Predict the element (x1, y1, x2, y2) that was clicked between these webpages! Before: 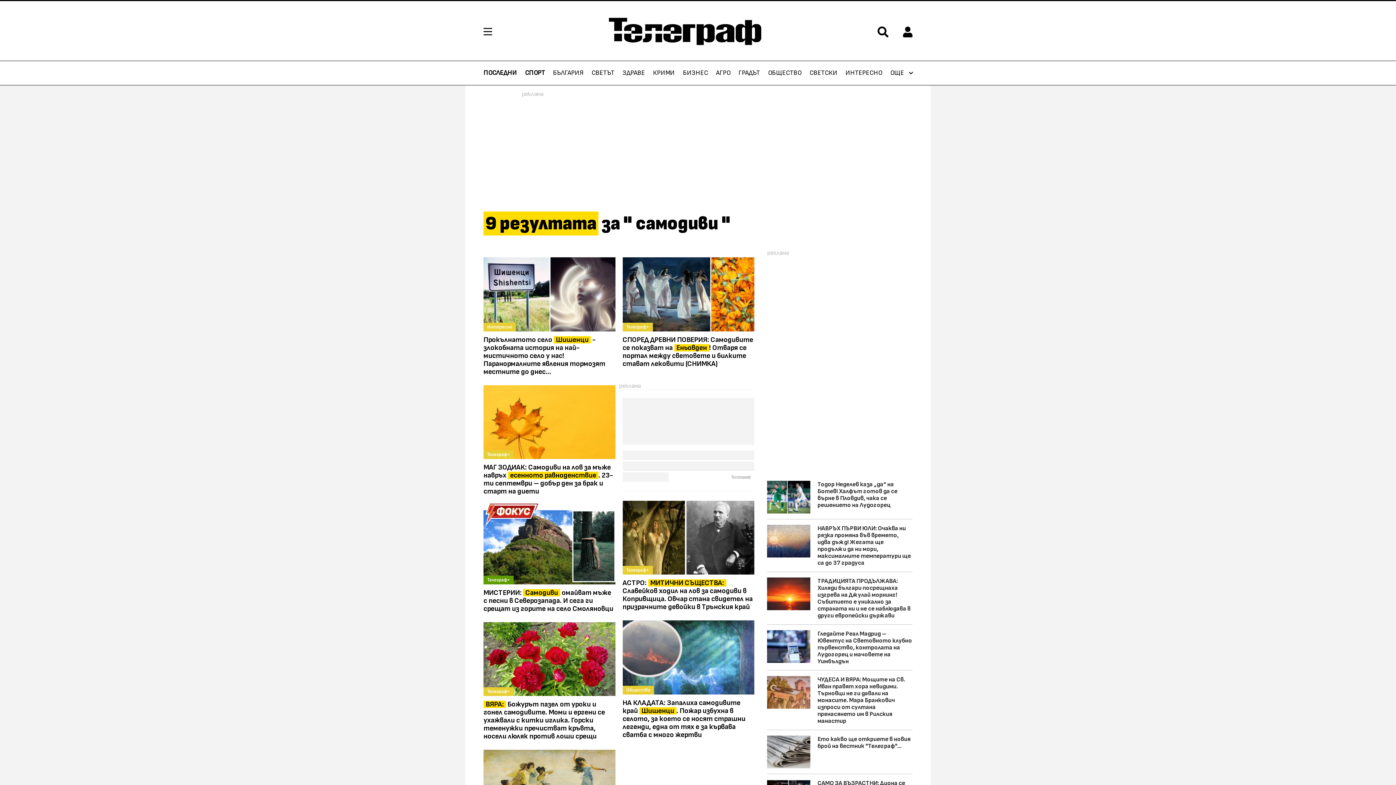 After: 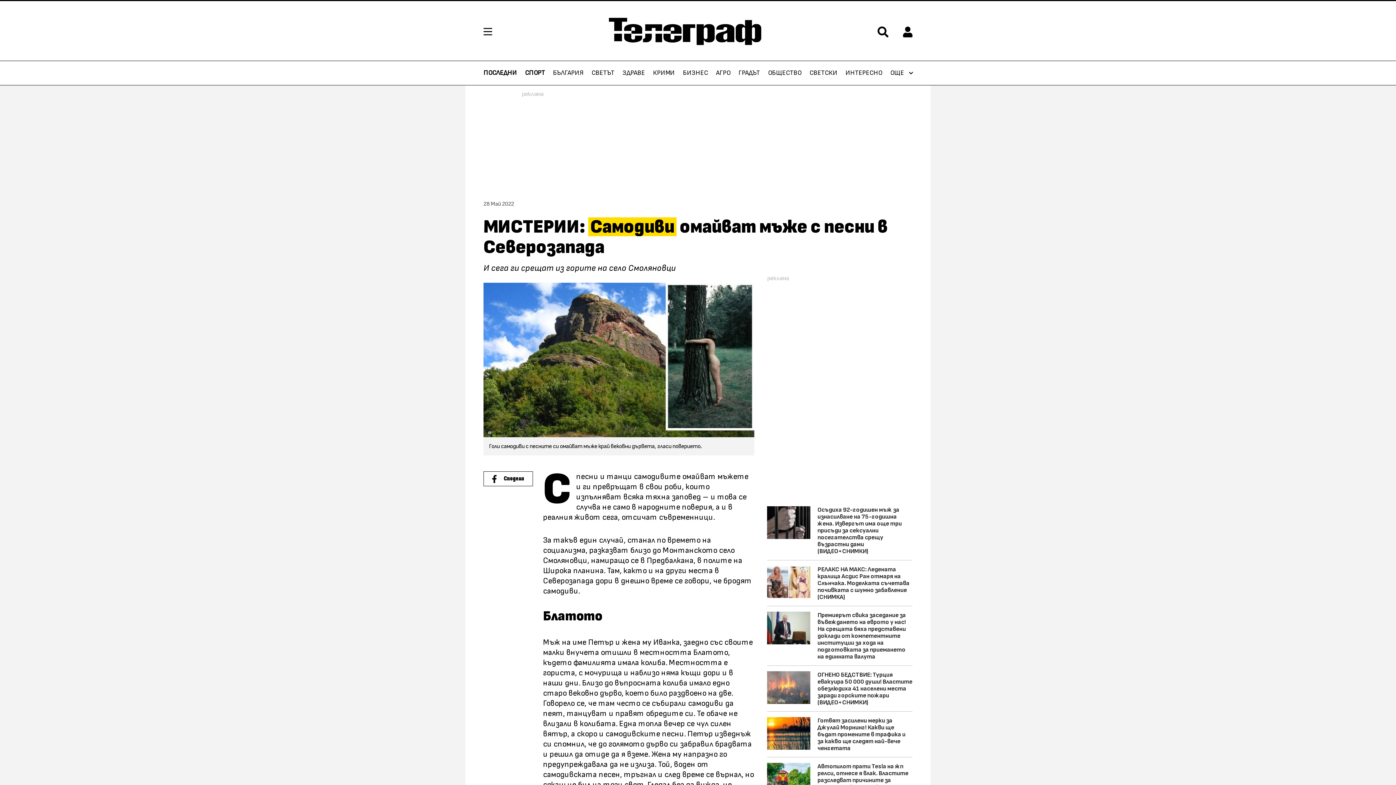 Action: bbox: (483, 589, 613, 612) label: МИСТЕРИИ: Самодиви омайват мъже с песни в Северозапада. И сега ги срещат из горите на село Смоляновци